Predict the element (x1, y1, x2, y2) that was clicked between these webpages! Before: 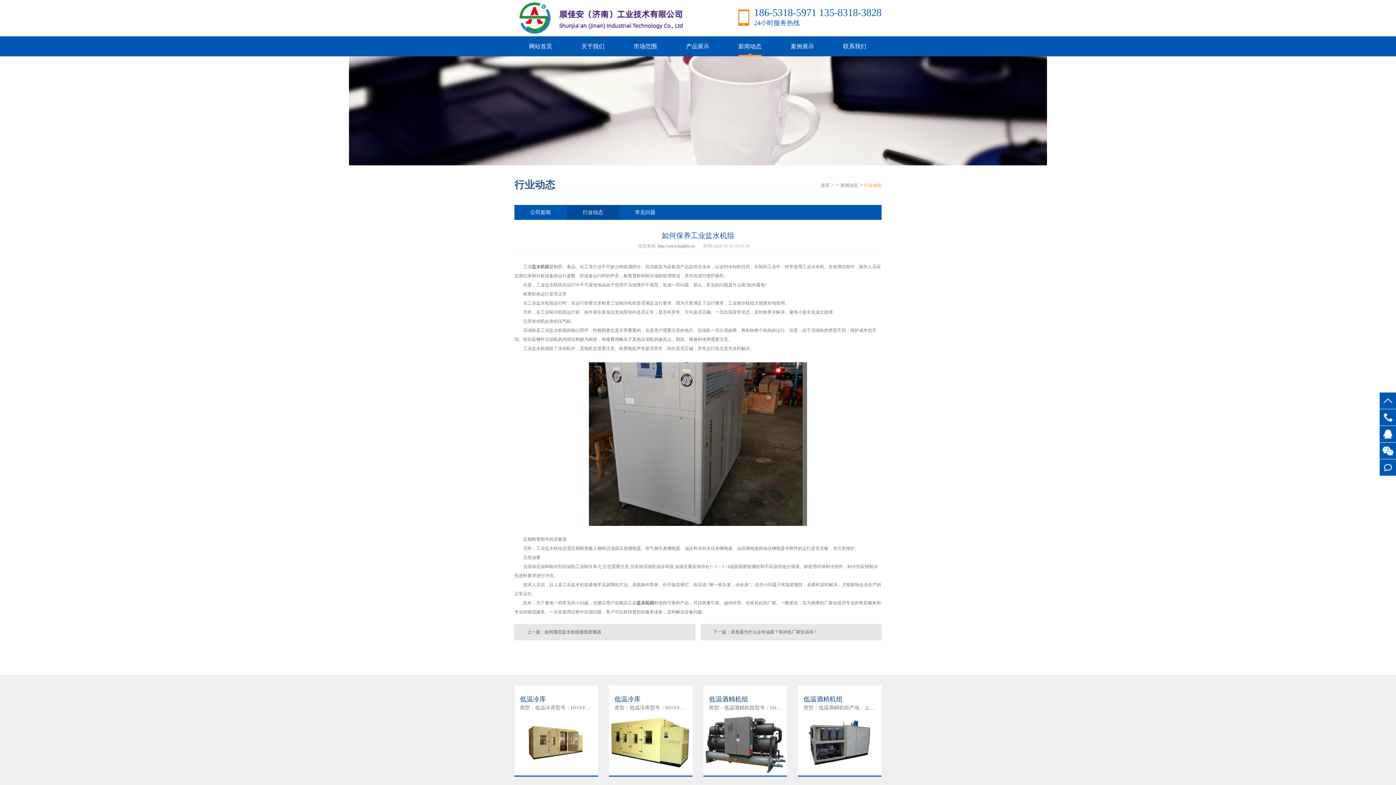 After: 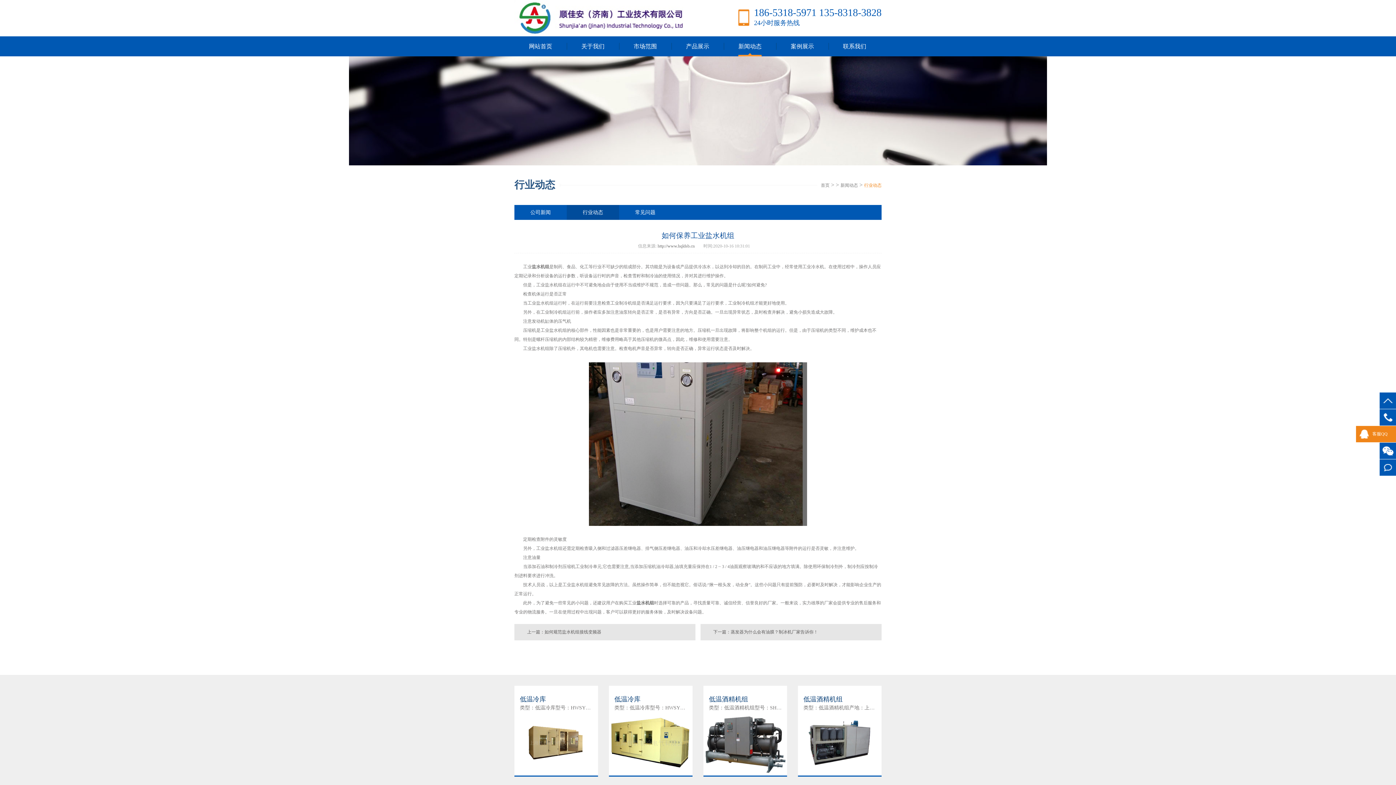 Action: label: 客服QQ bbox: (1380, 426, 1396, 442)